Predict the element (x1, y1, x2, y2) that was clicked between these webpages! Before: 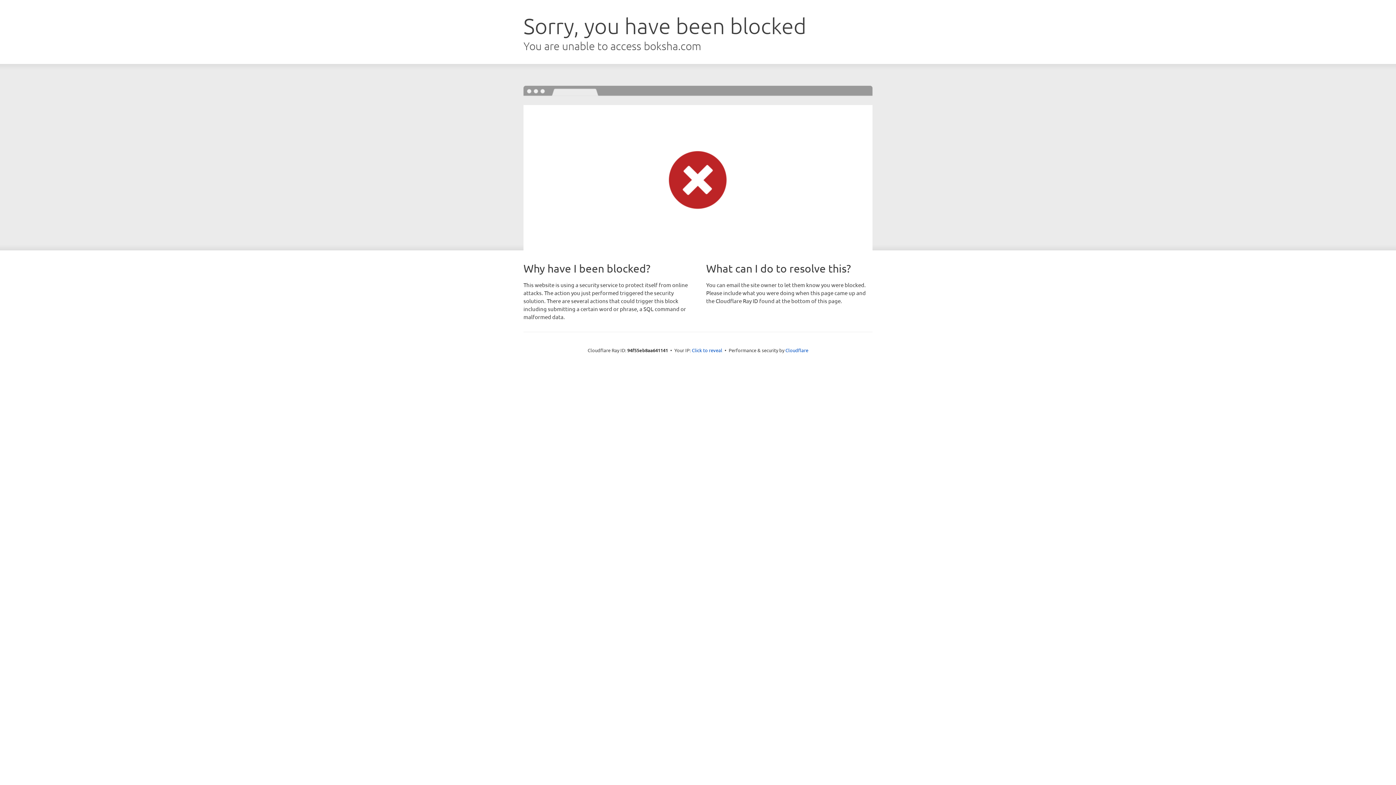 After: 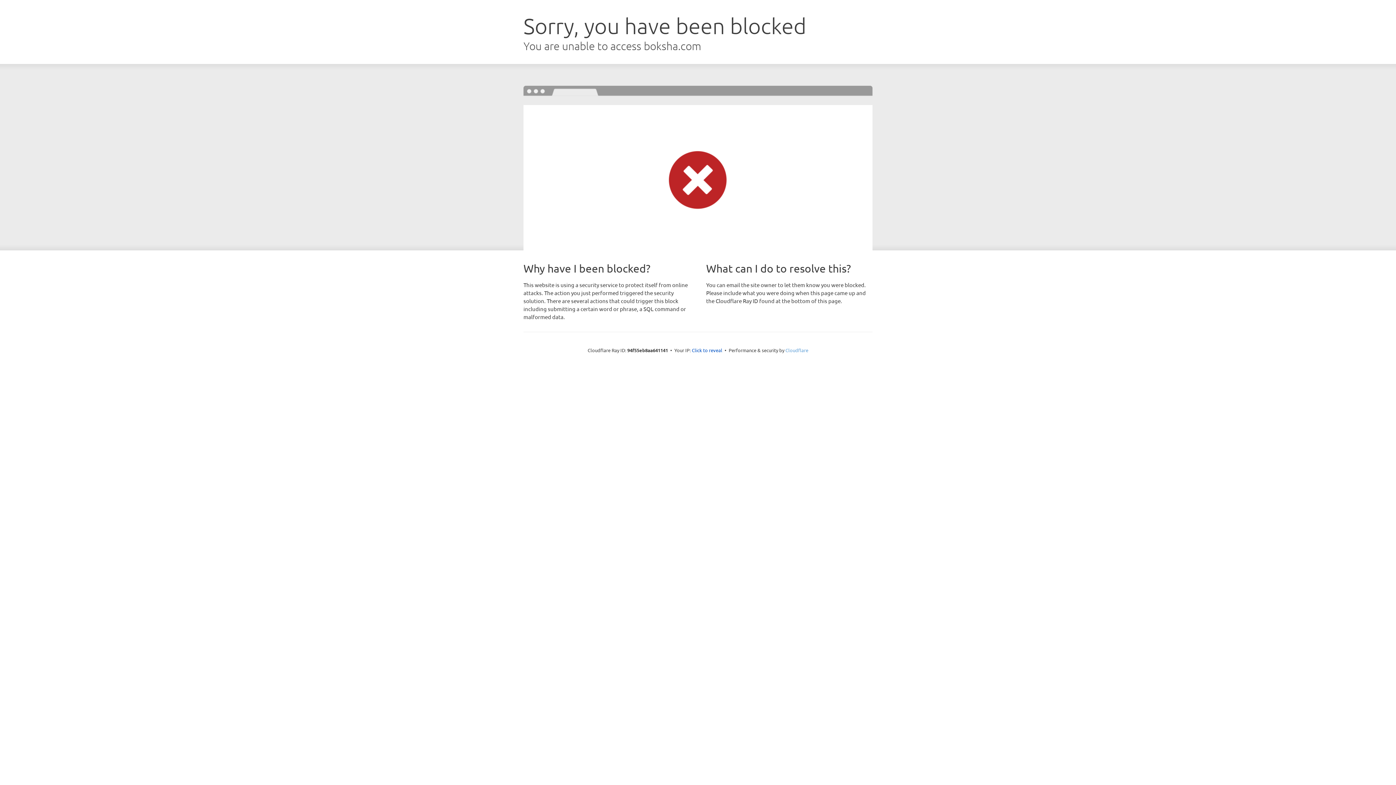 Action: bbox: (785, 347, 808, 353) label: Cloudflare